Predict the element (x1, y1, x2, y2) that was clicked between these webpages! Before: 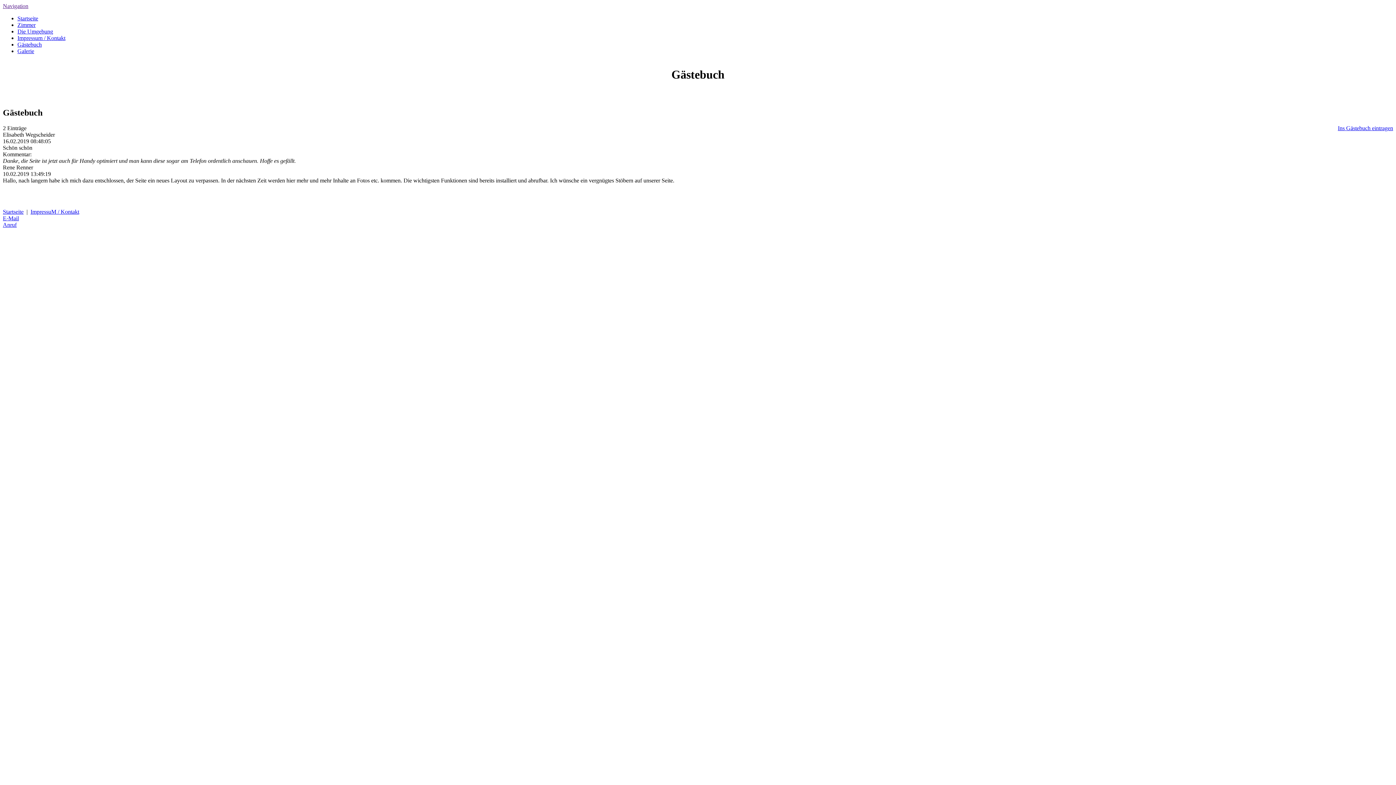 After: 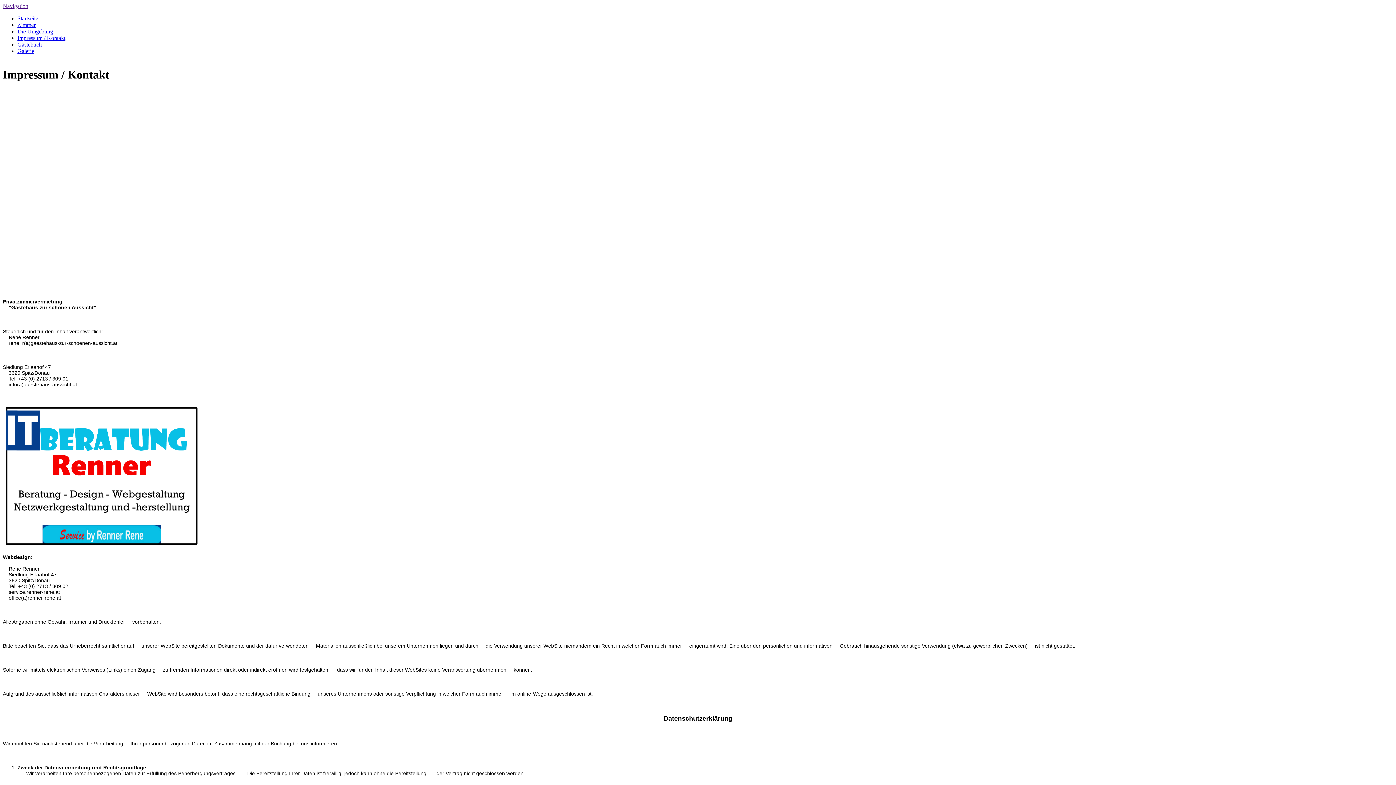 Action: label: Impressum / Kontakt bbox: (17, 34, 65, 41)